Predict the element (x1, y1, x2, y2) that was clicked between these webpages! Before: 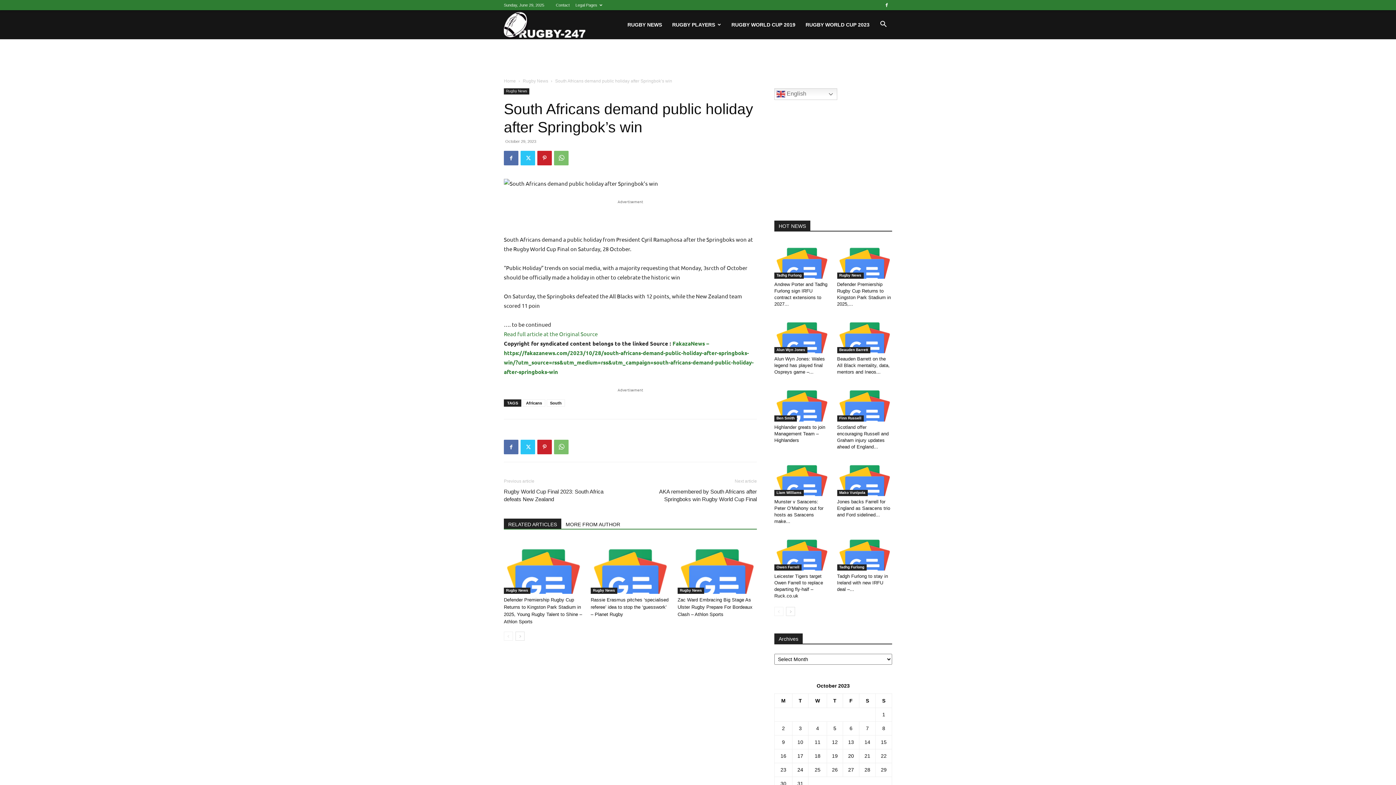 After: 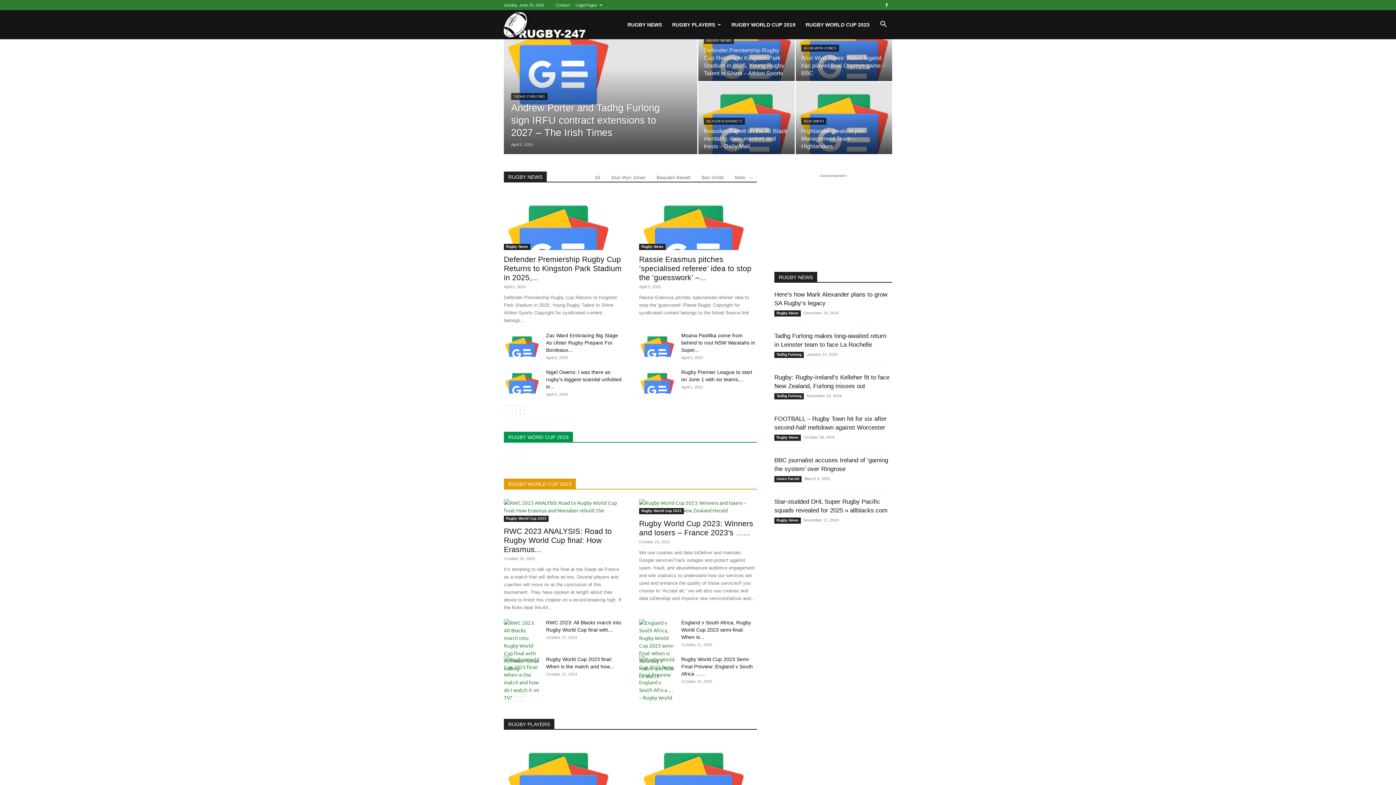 Action: bbox: (832, 753, 838, 759) label: Posts published on October 19, 2023